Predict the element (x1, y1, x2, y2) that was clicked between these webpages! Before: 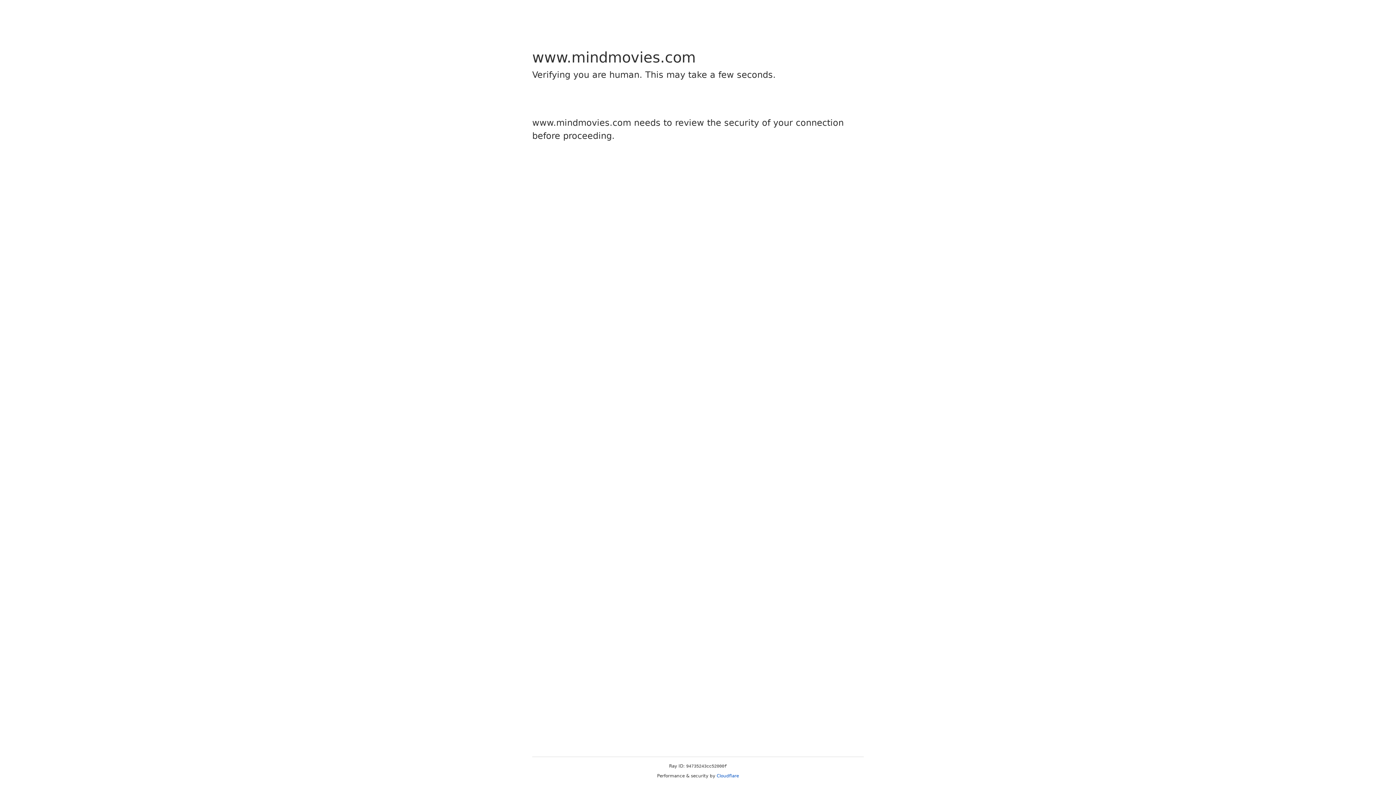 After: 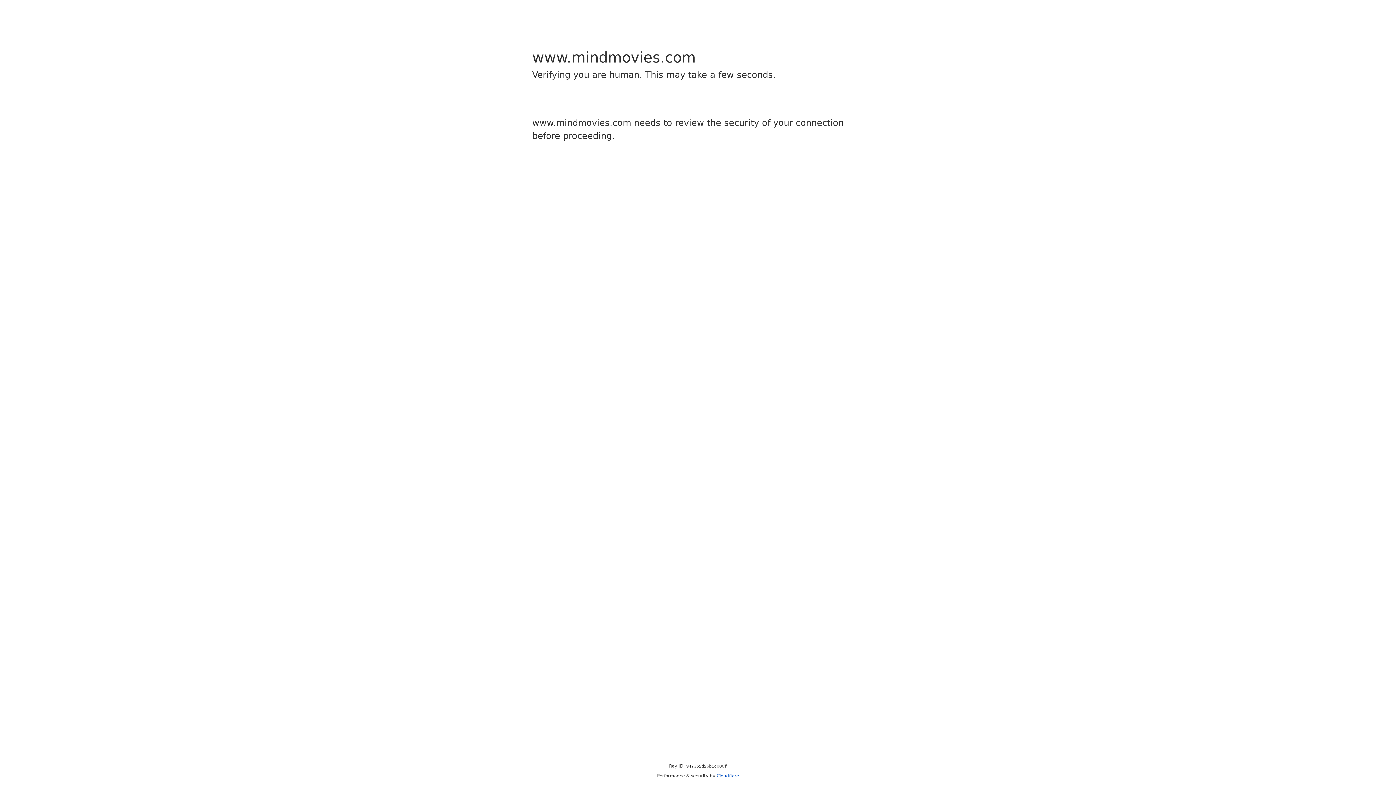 Action: bbox: (716, 773, 739, 778) label: Cloudflare